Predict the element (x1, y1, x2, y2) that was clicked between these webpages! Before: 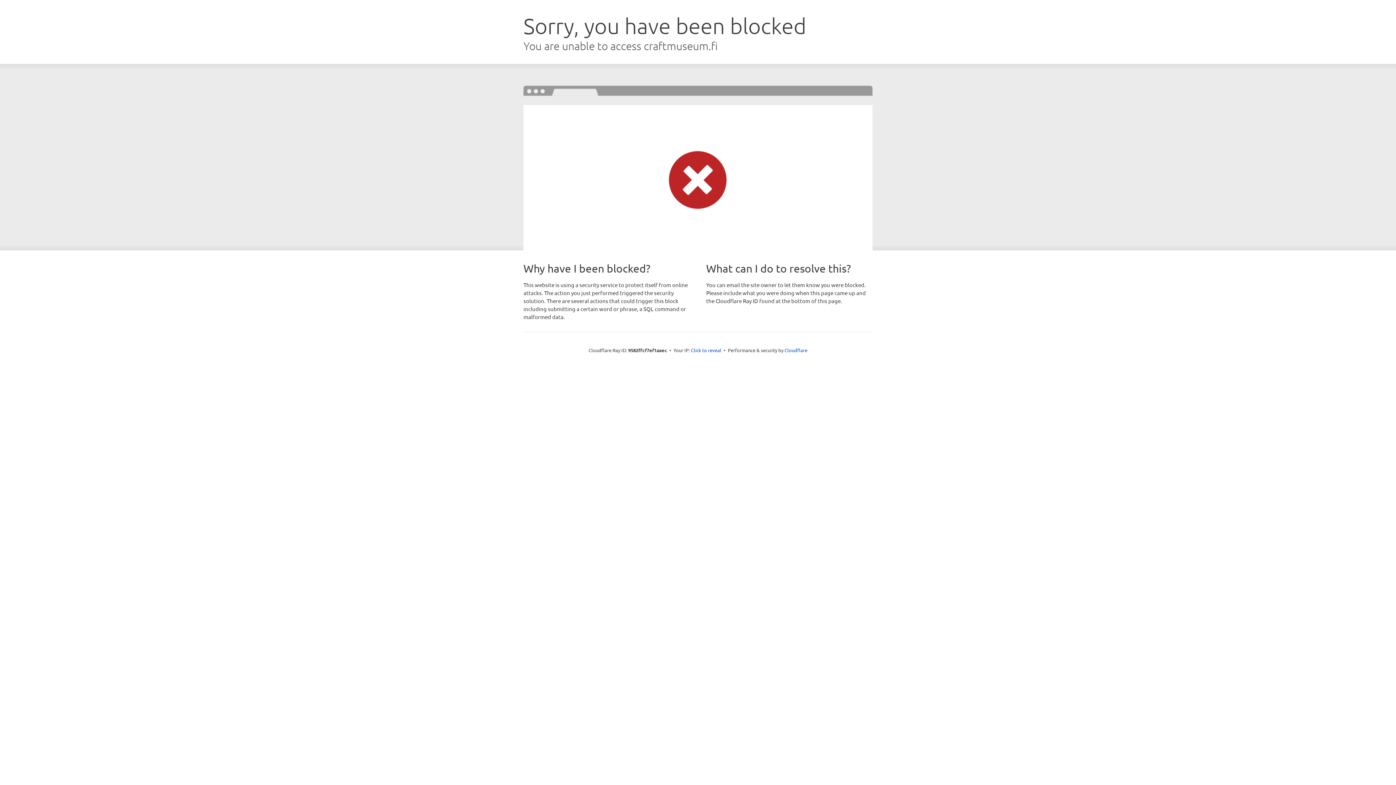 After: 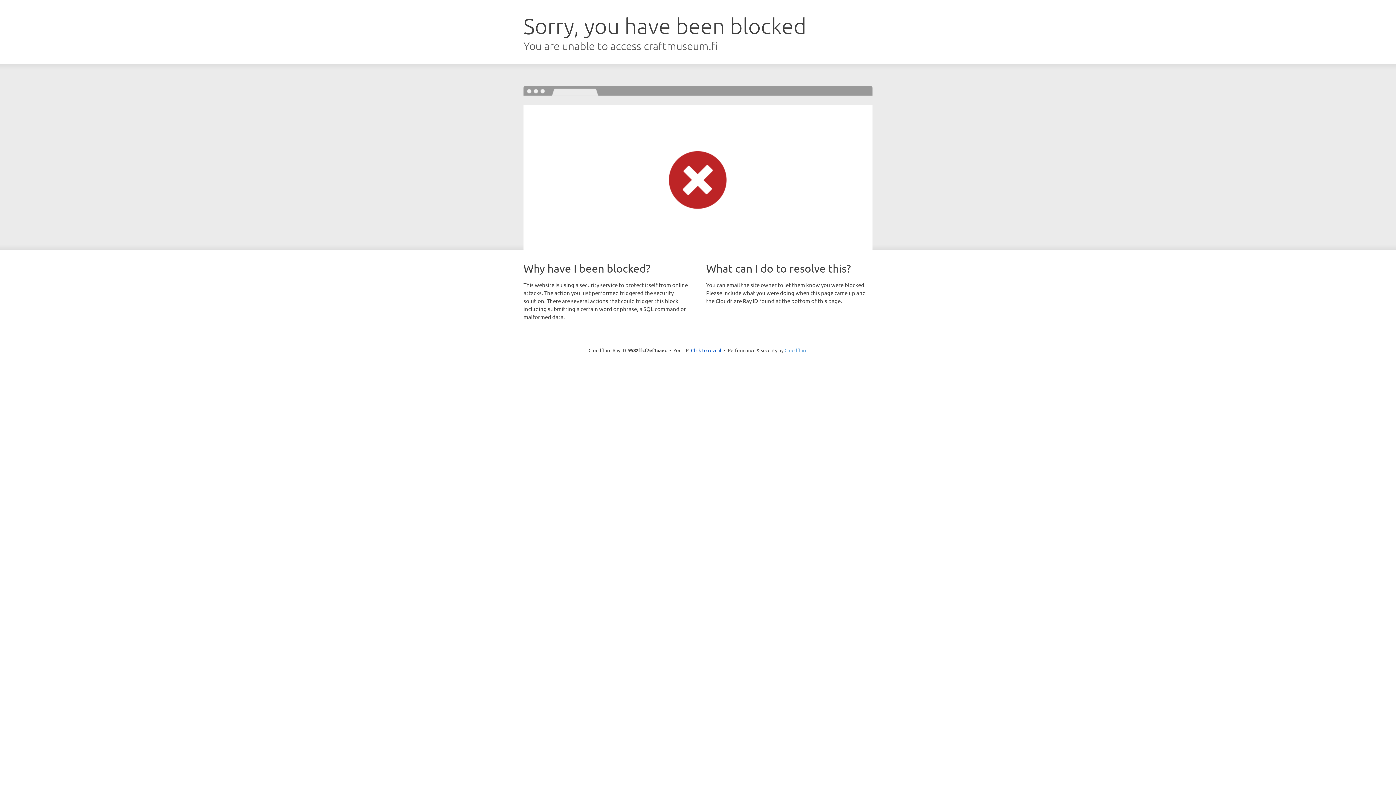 Action: bbox: (784, 347, 807, 353) label: Cloudflare